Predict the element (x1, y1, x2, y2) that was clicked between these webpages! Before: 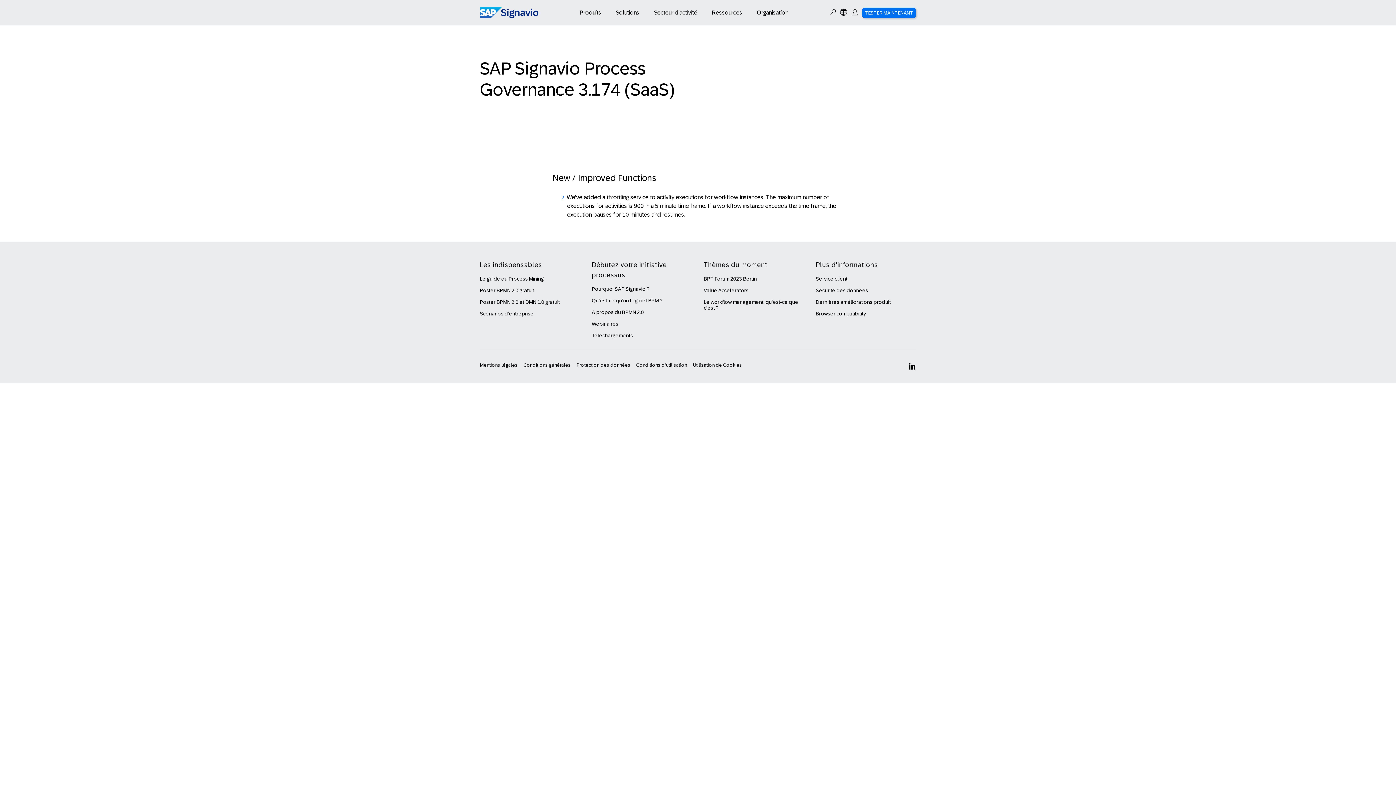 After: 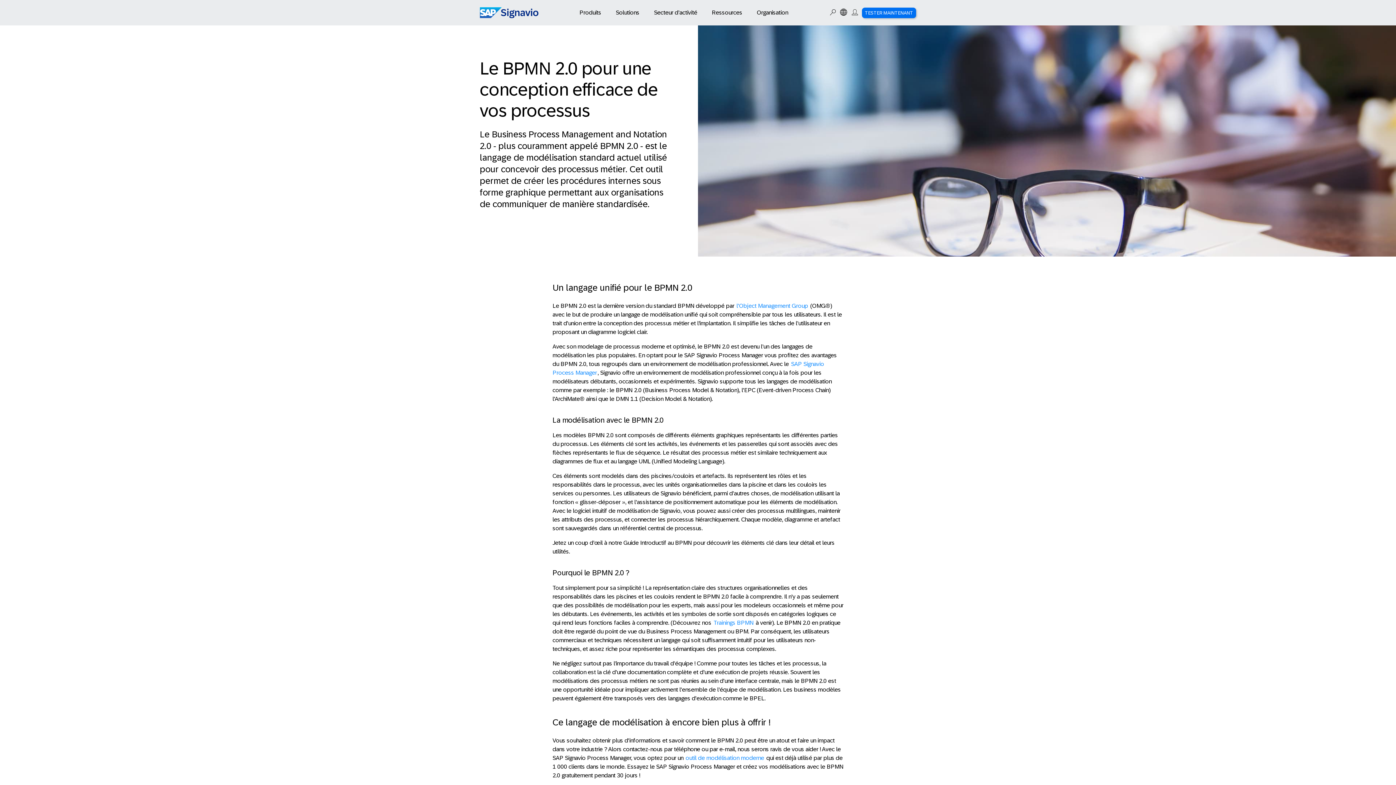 Action: bbox: (592, 309, 644, 315) label: À propos du BPMN 2.0